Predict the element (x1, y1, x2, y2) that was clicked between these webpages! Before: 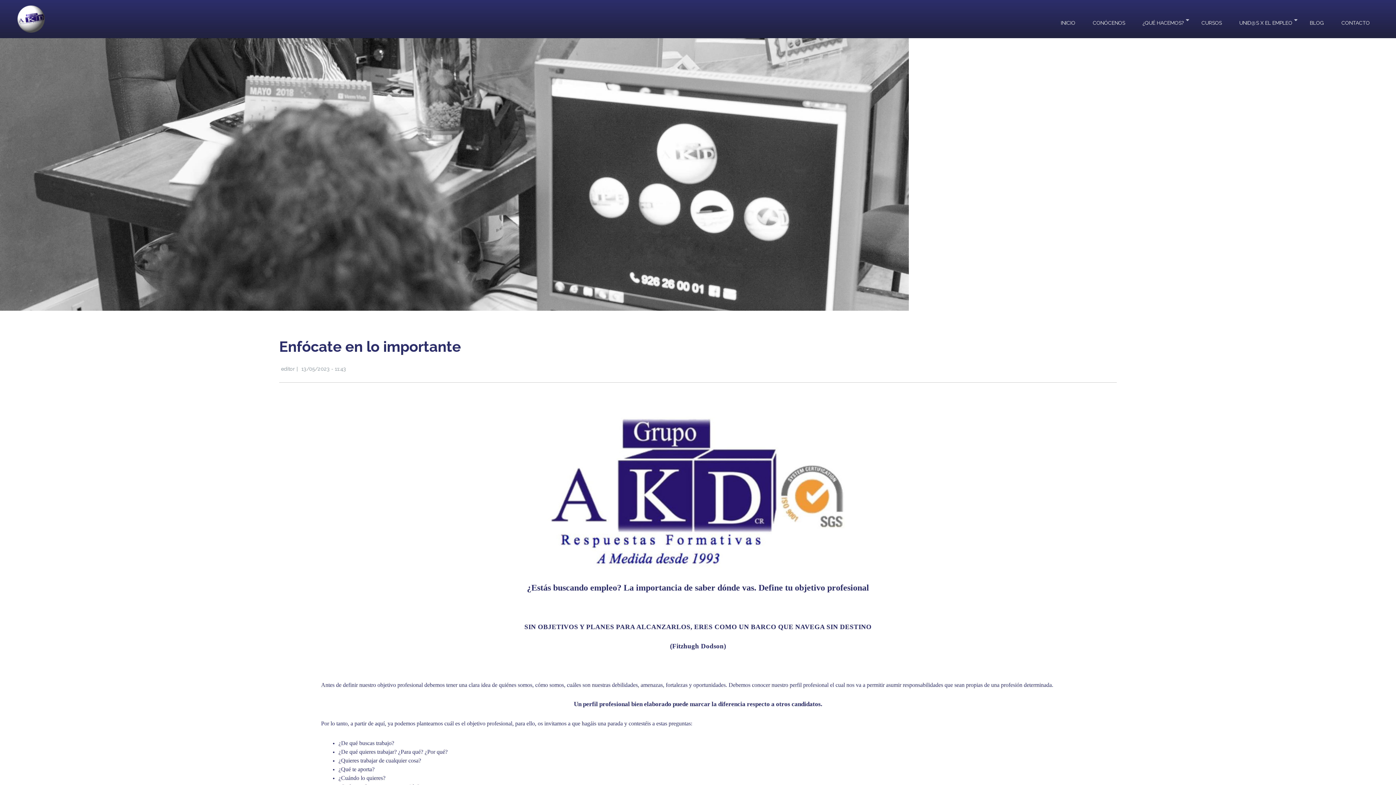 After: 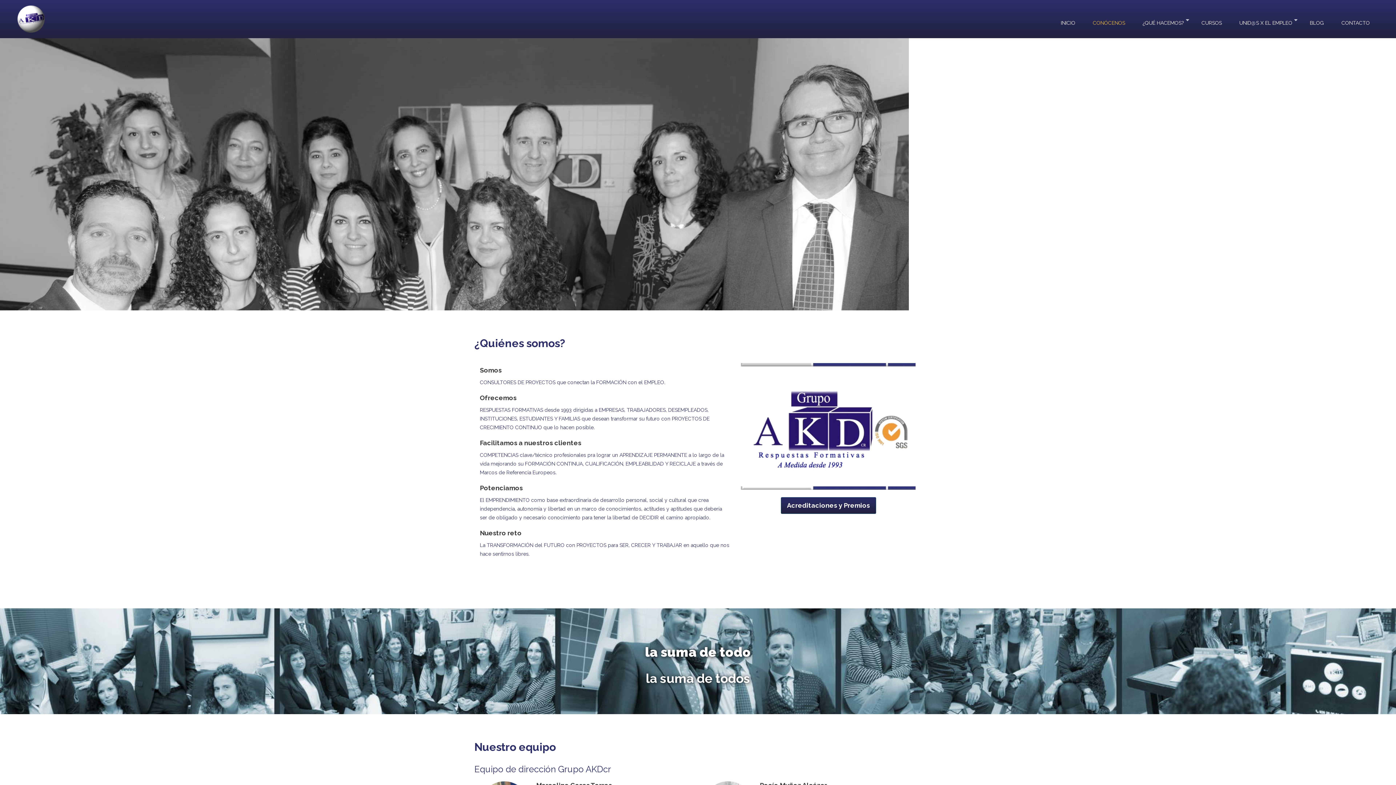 Action: label: CONÓCENOS bbox: (1084, 14, 1134, 31)